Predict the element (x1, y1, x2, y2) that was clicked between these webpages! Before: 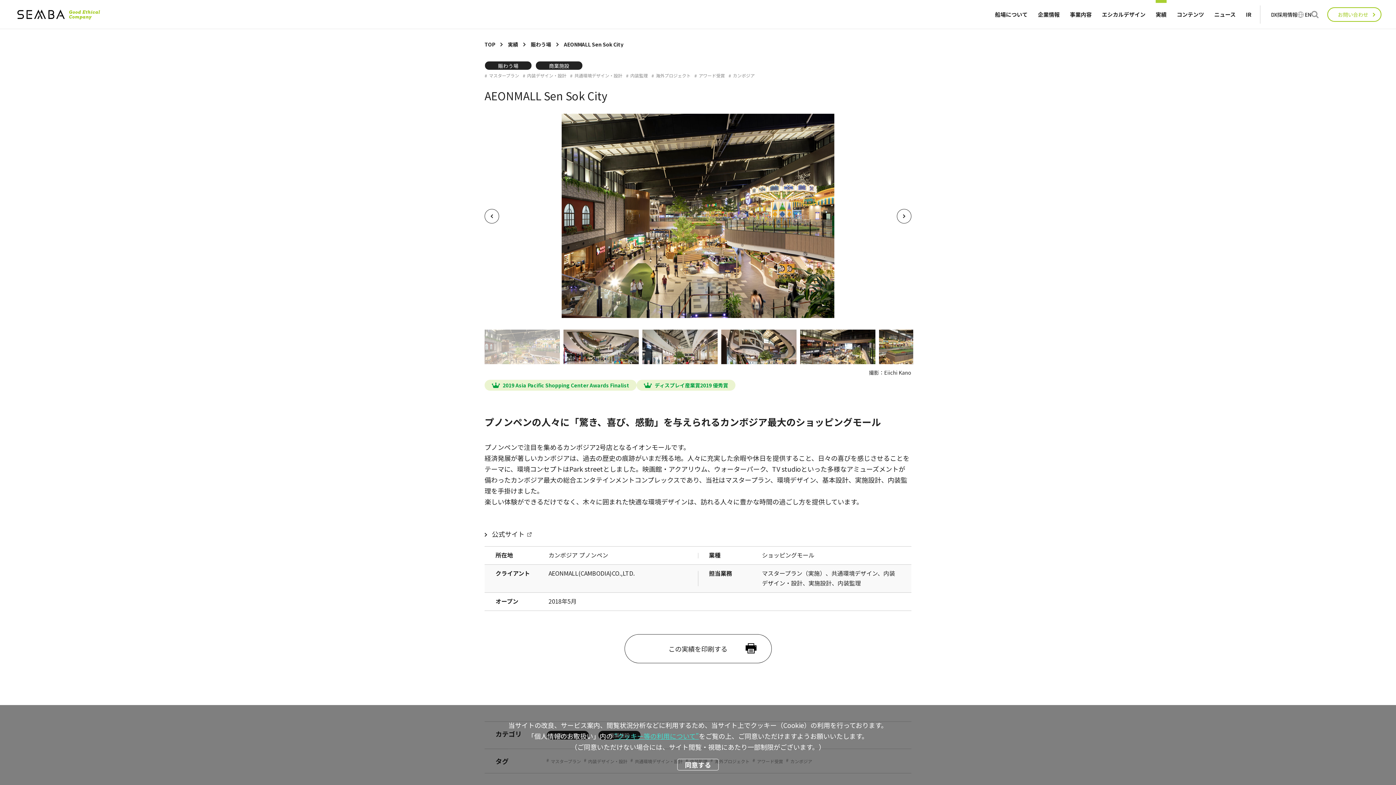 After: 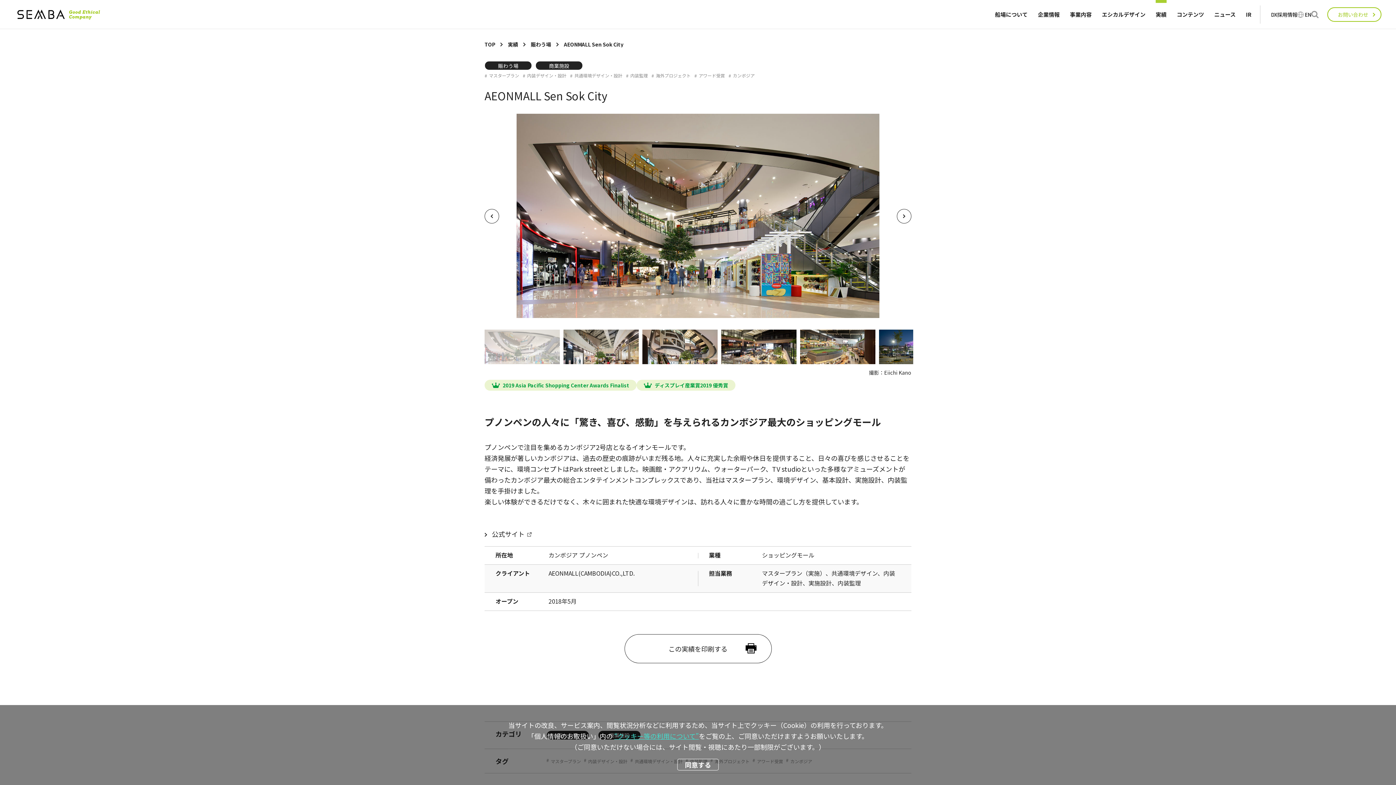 Action: bbox: (897, 209, 911, 223)